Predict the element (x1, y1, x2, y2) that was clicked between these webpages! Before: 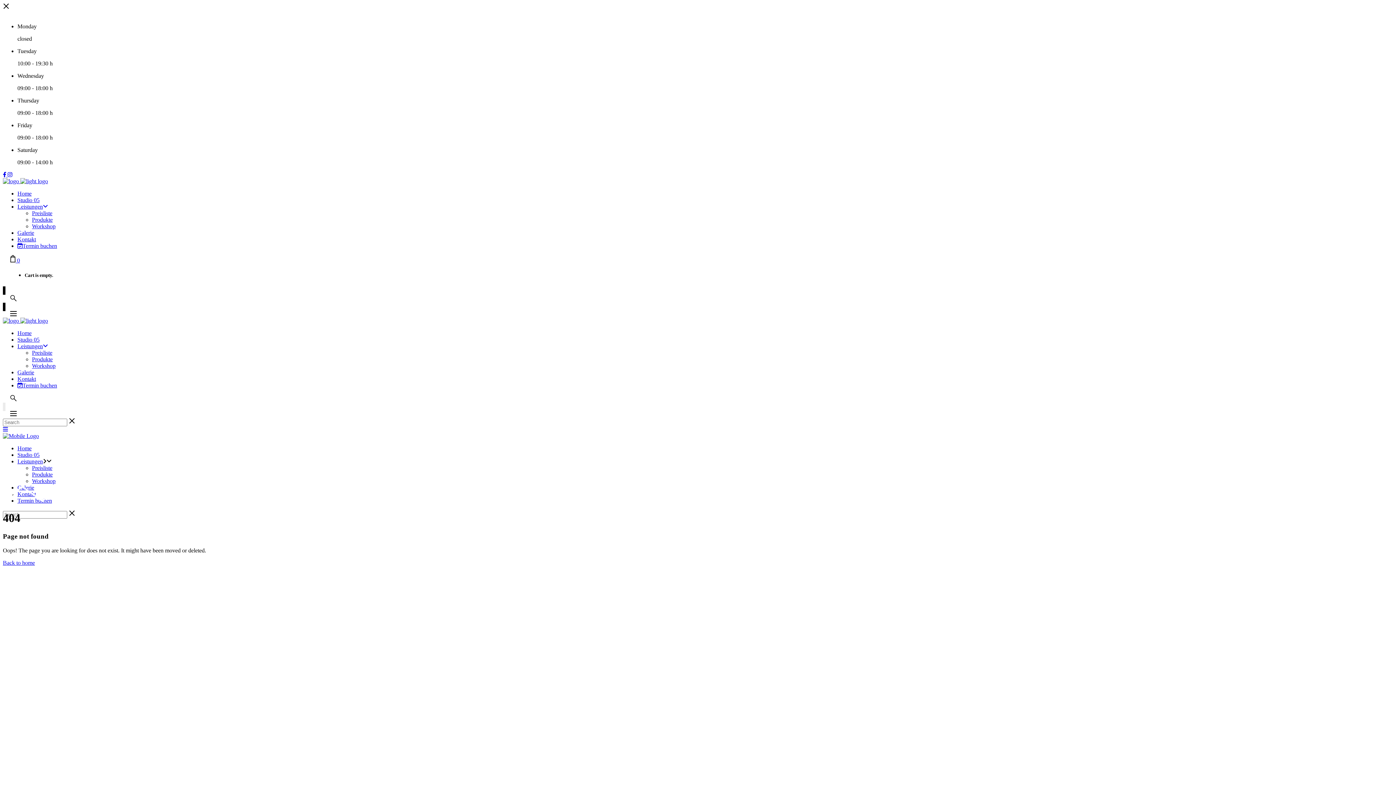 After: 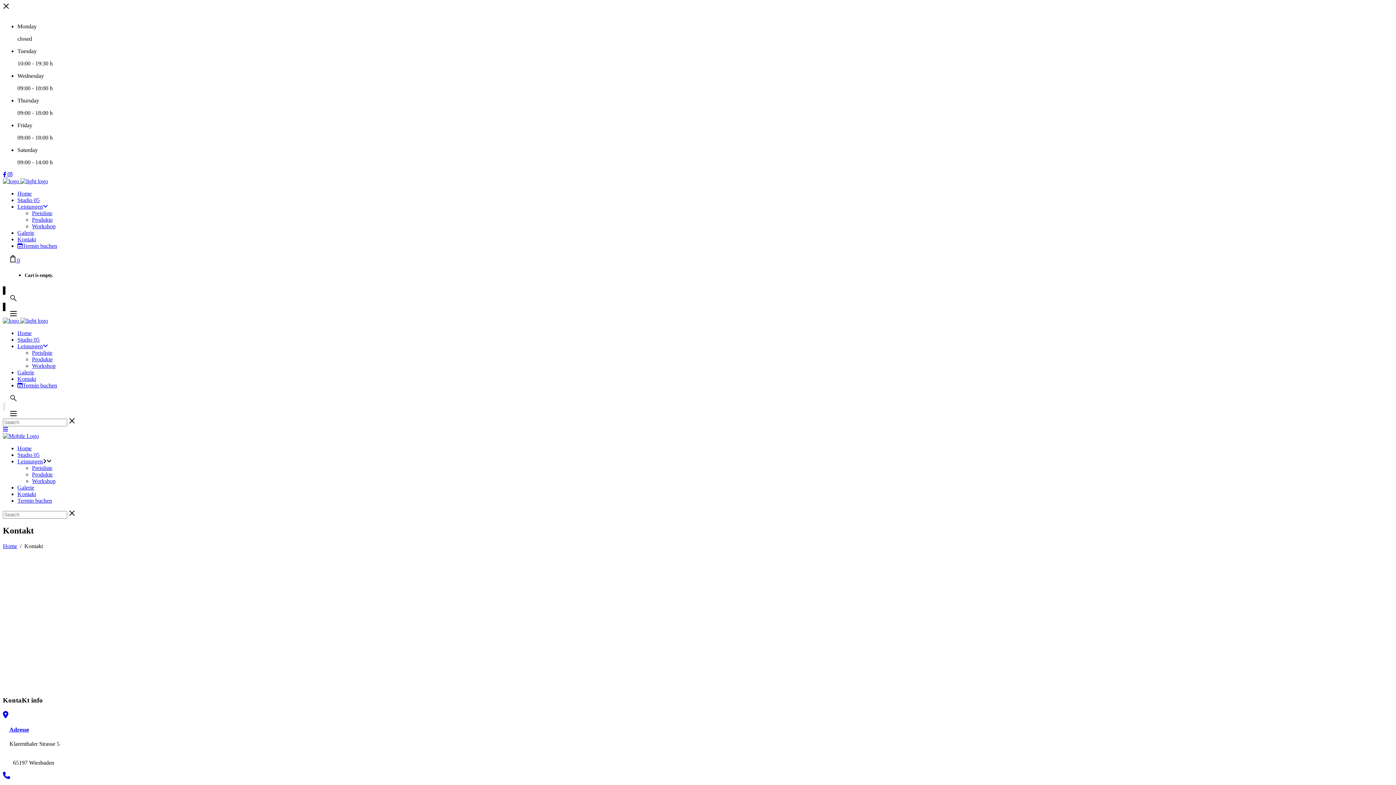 Action: bbox: (17, 236, 36, 242) label: Kontakt